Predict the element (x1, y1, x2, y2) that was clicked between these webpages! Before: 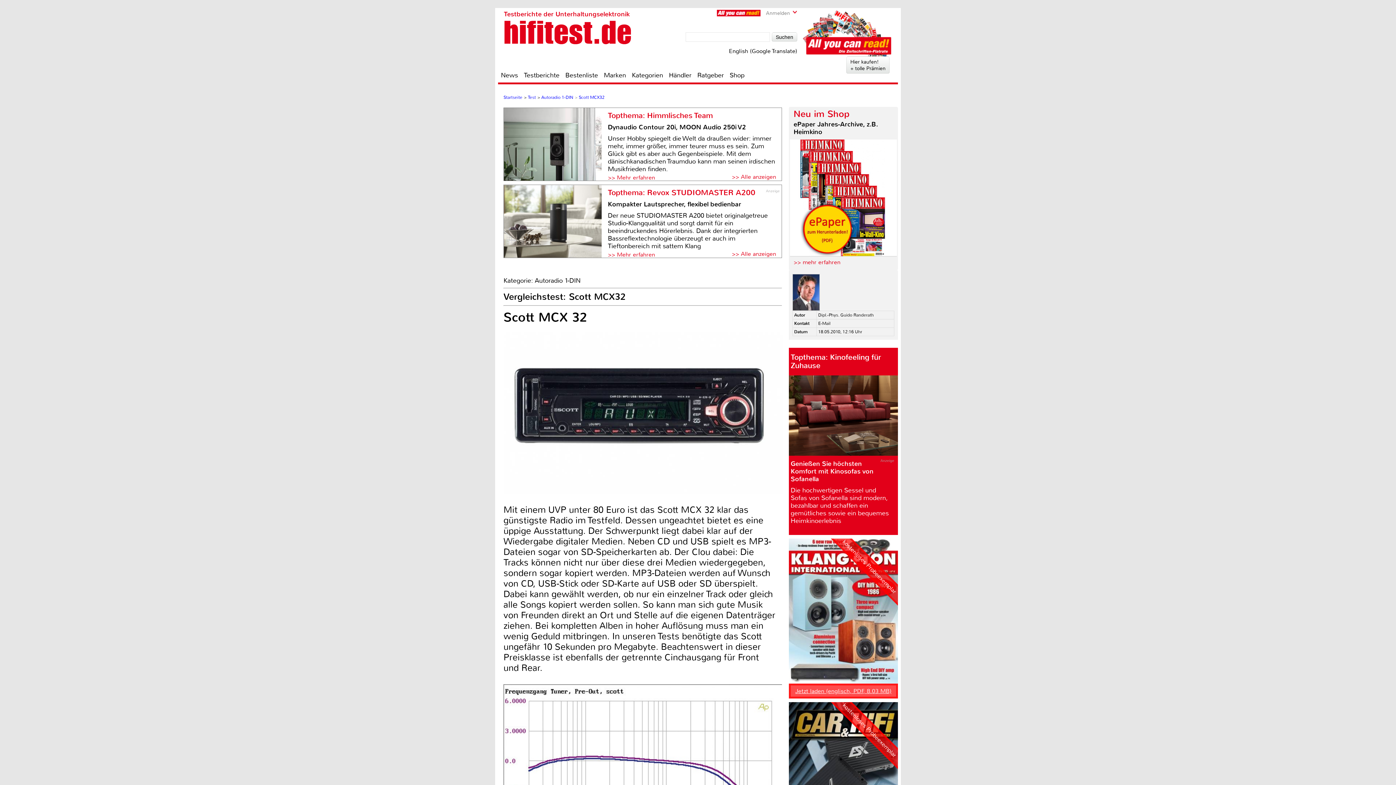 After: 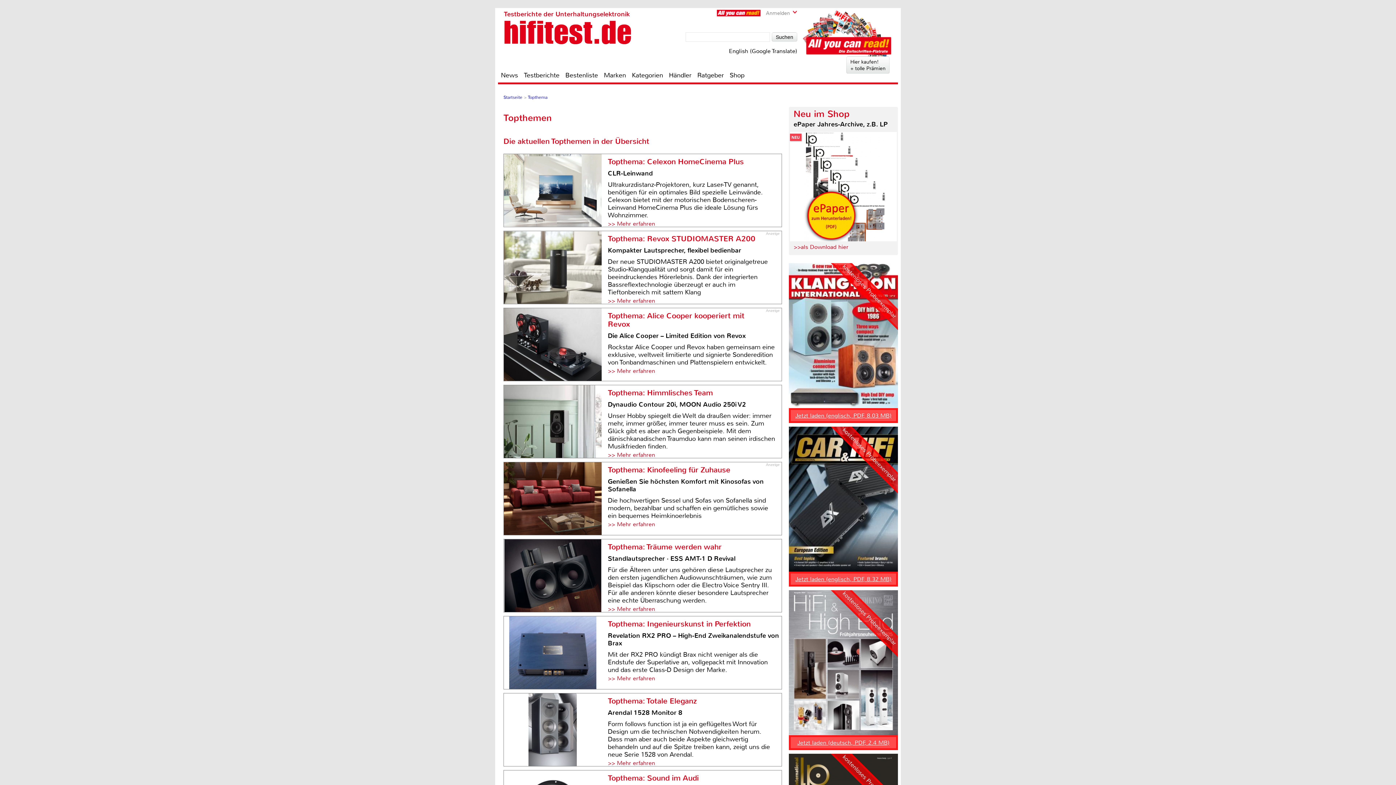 Action: label: >> Alle anzeigen bbox: (732, 250, 776, 257)